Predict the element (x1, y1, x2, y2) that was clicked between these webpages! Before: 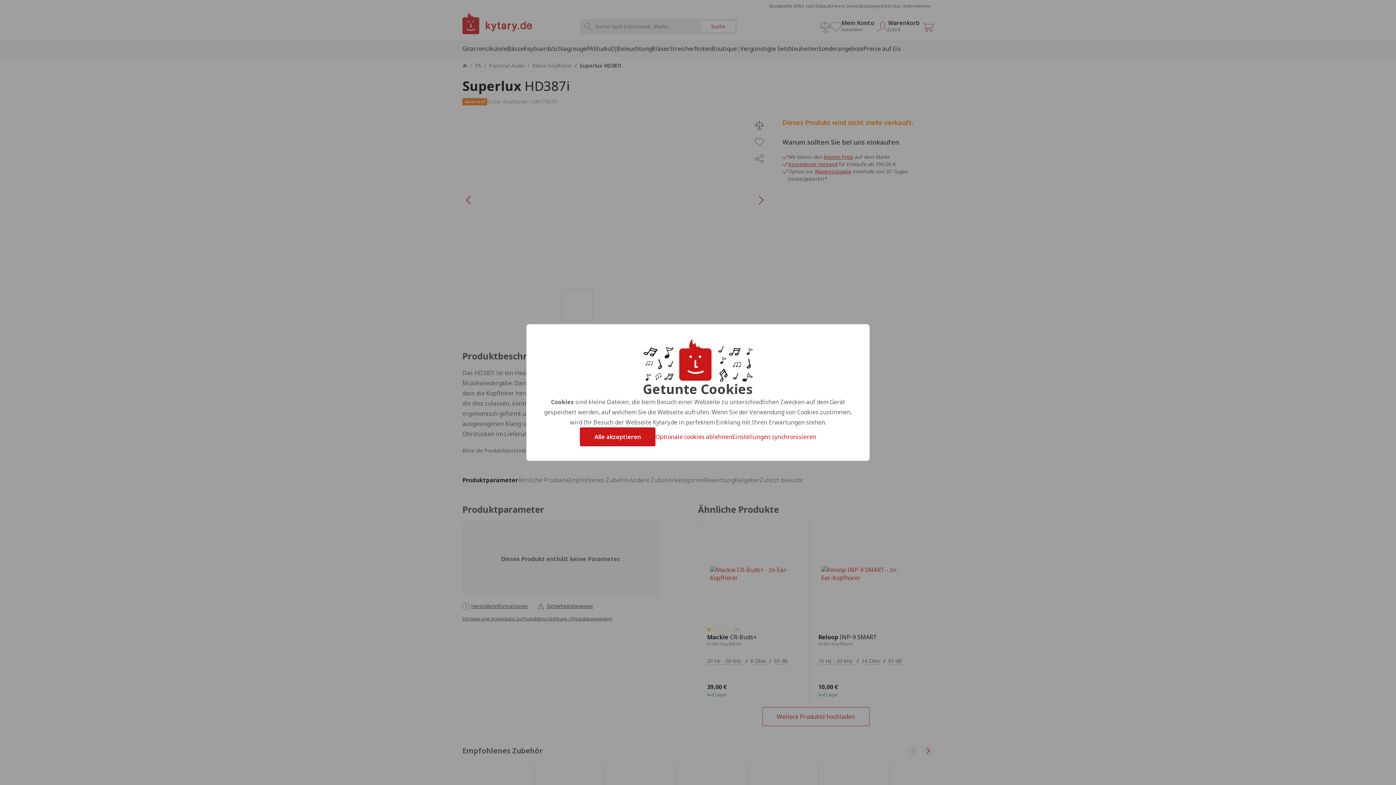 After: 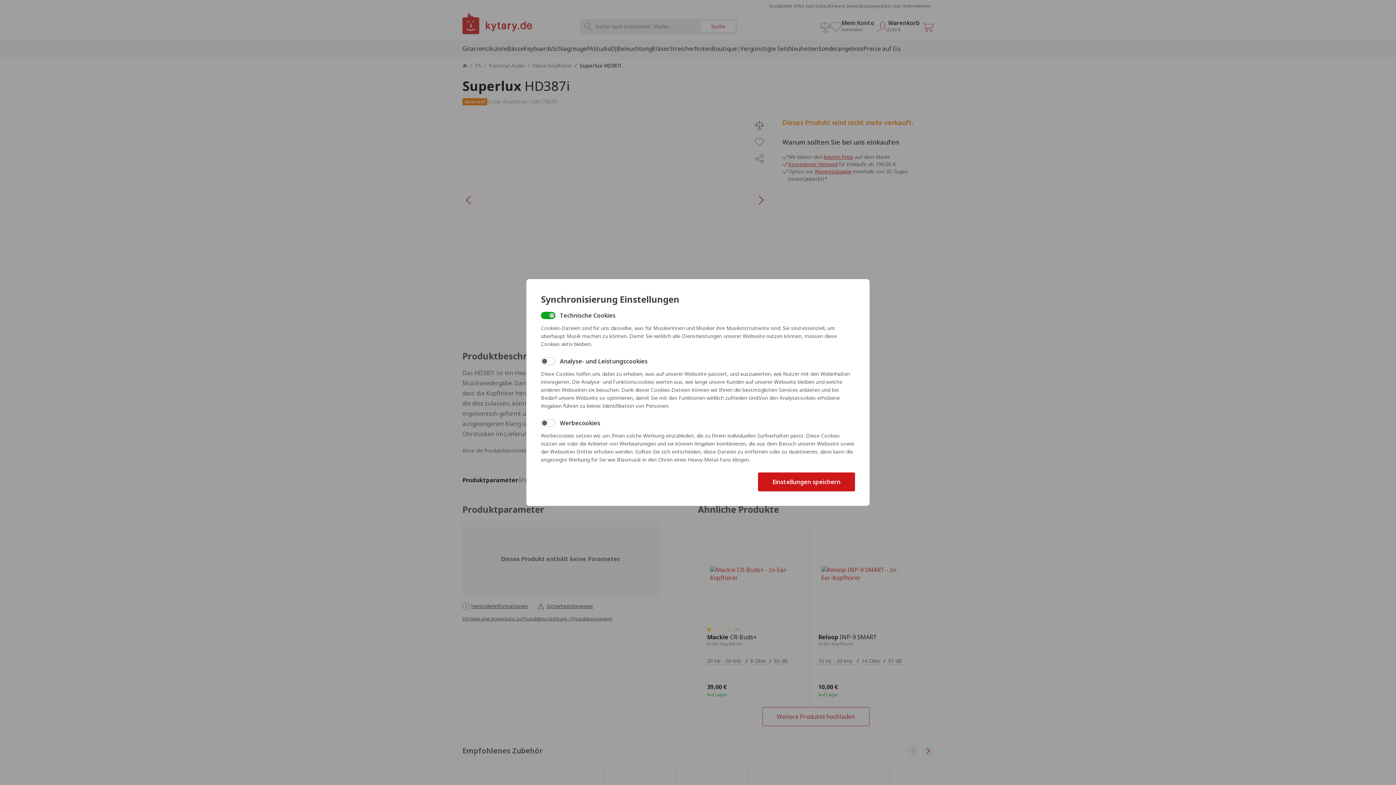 Action: bbox: (732, 433, 816, 441) label: Einstellungen synchronisieren